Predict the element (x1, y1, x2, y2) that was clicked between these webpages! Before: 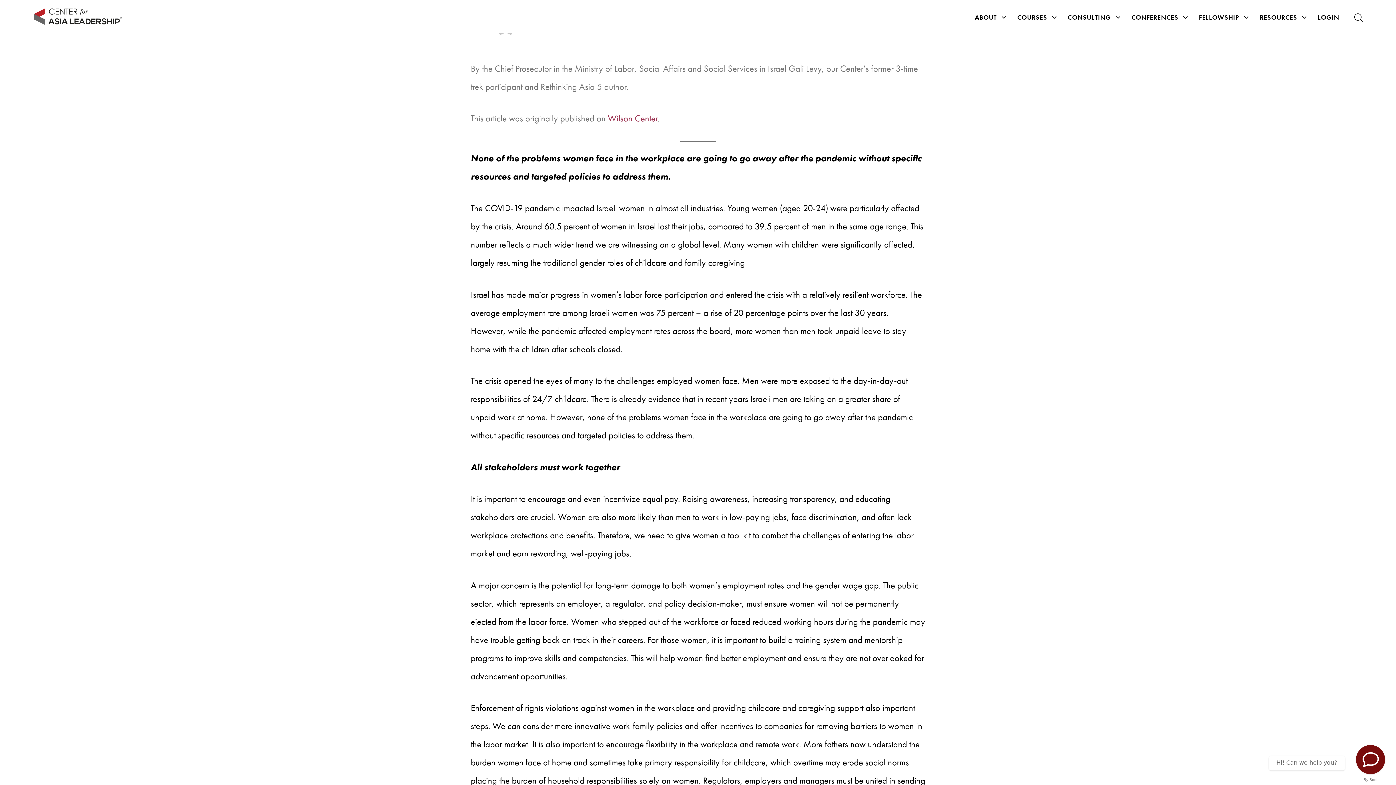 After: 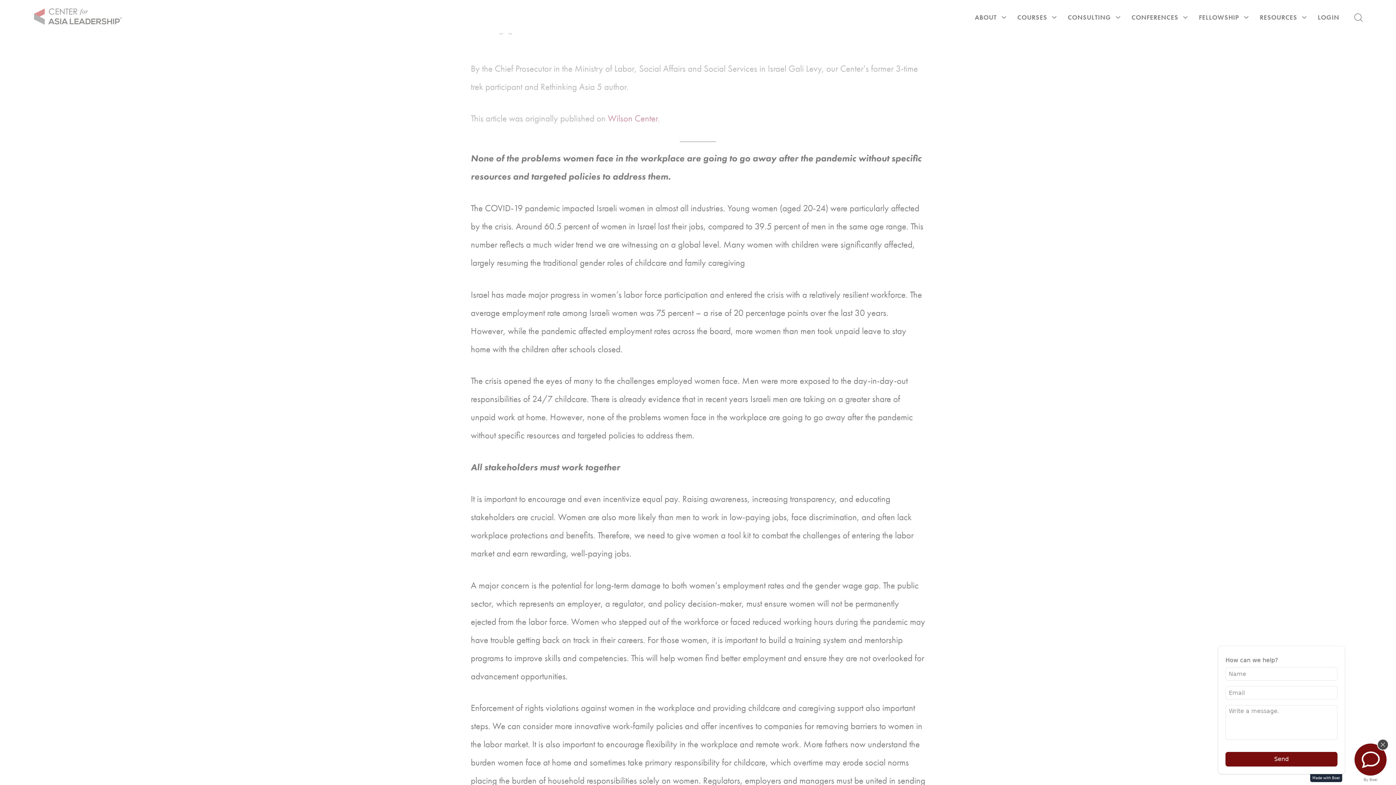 Action: bbox: (1356, 745, 1385, 774) label: Contact Us